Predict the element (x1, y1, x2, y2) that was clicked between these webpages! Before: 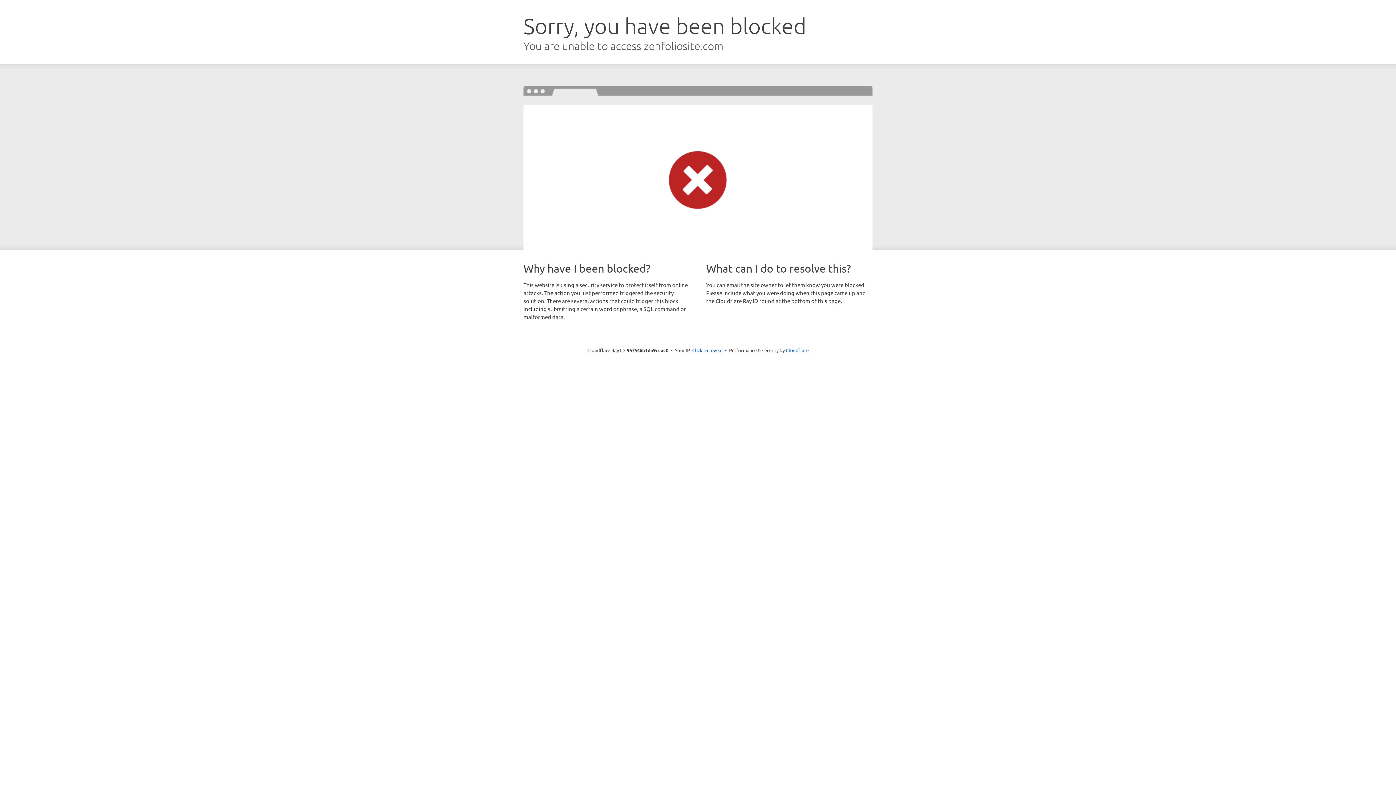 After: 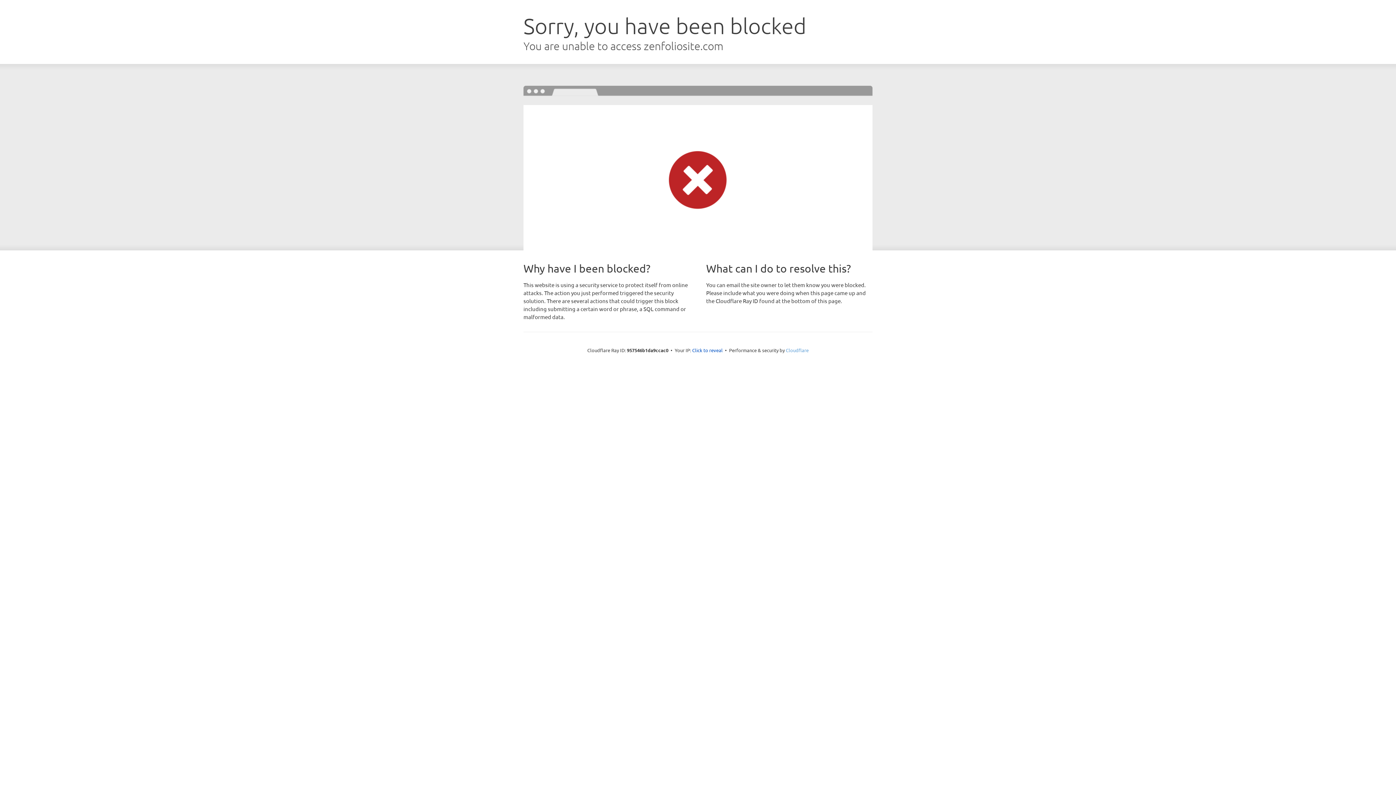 Action: label: Cloudflare bbox: (786, 347, 808, 353)